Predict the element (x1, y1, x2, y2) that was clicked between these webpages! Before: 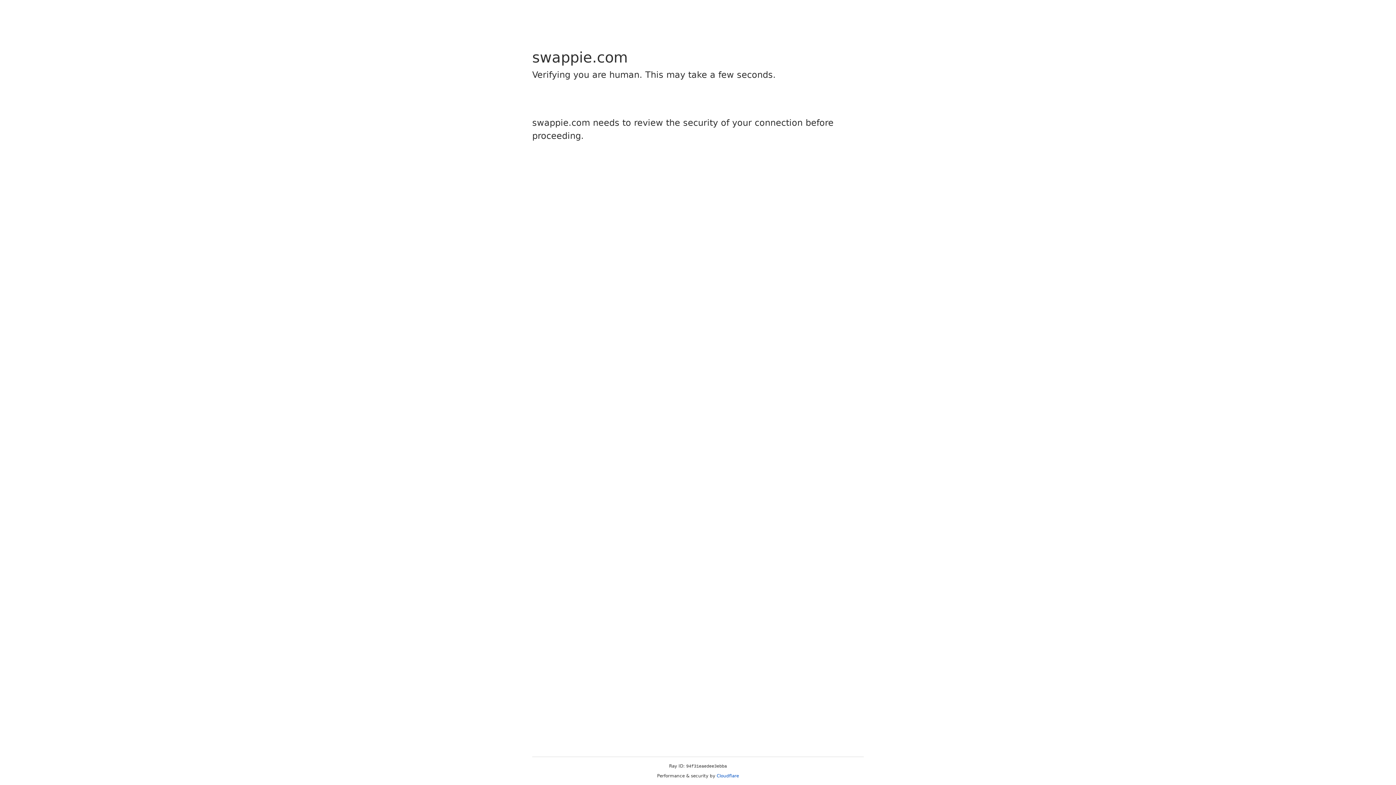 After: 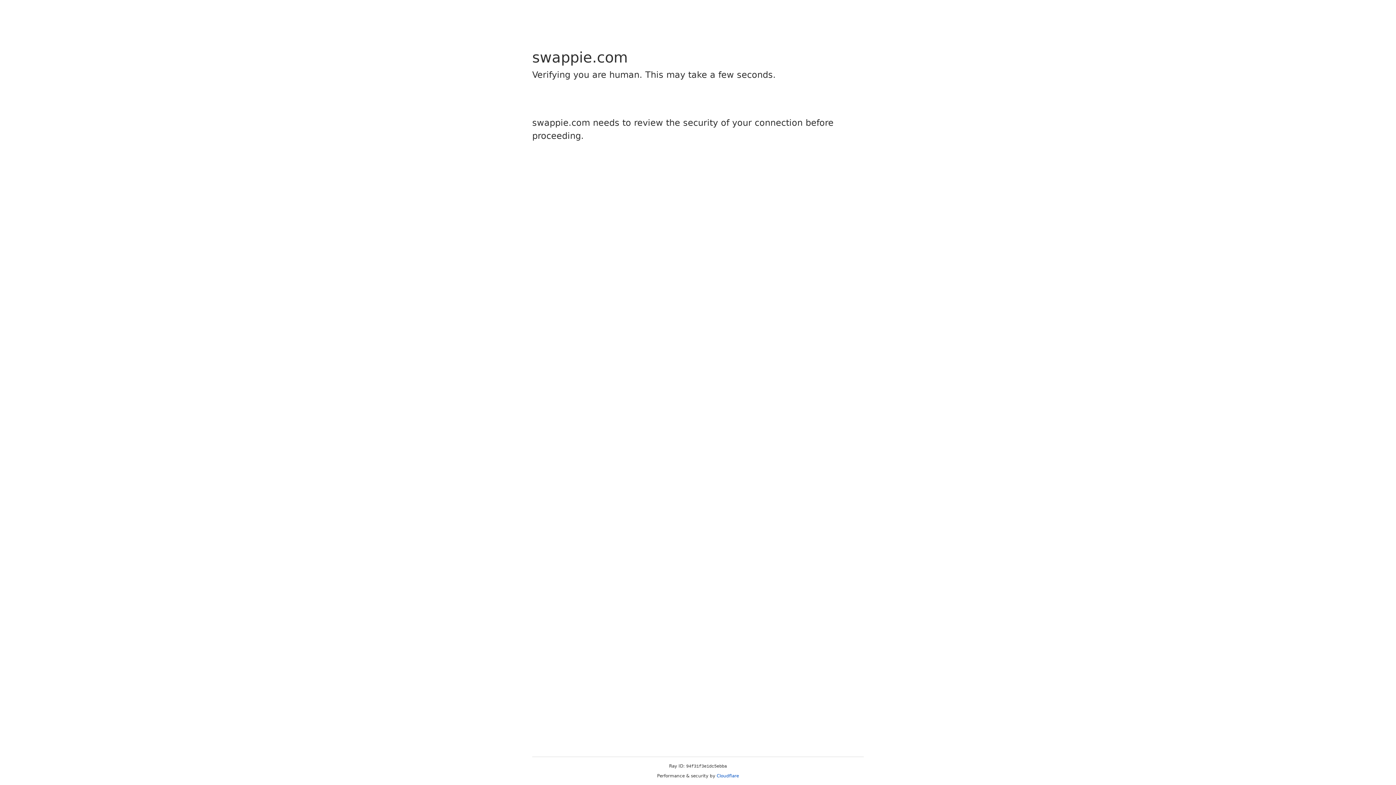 Action: bbox: (716, 773, 739, 778) label: Cloudflare